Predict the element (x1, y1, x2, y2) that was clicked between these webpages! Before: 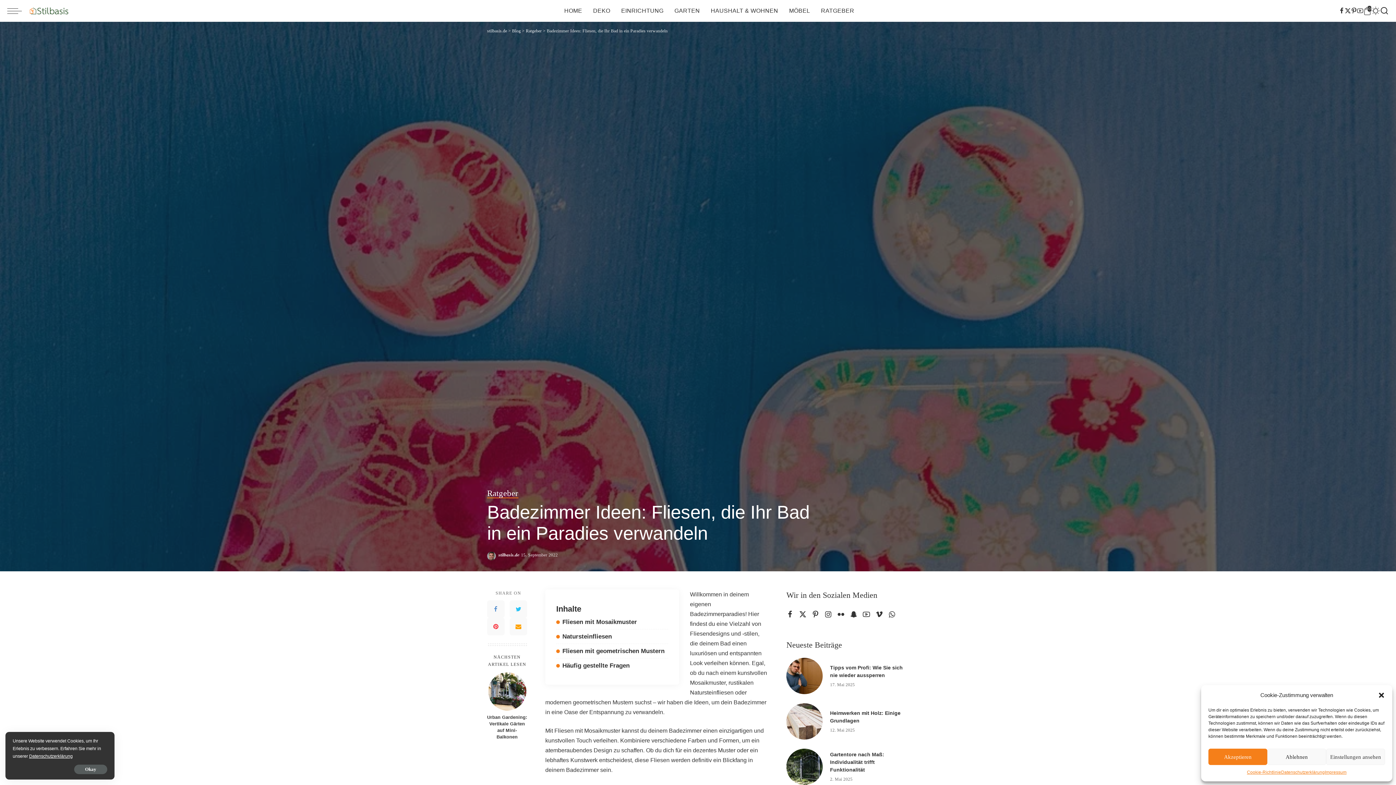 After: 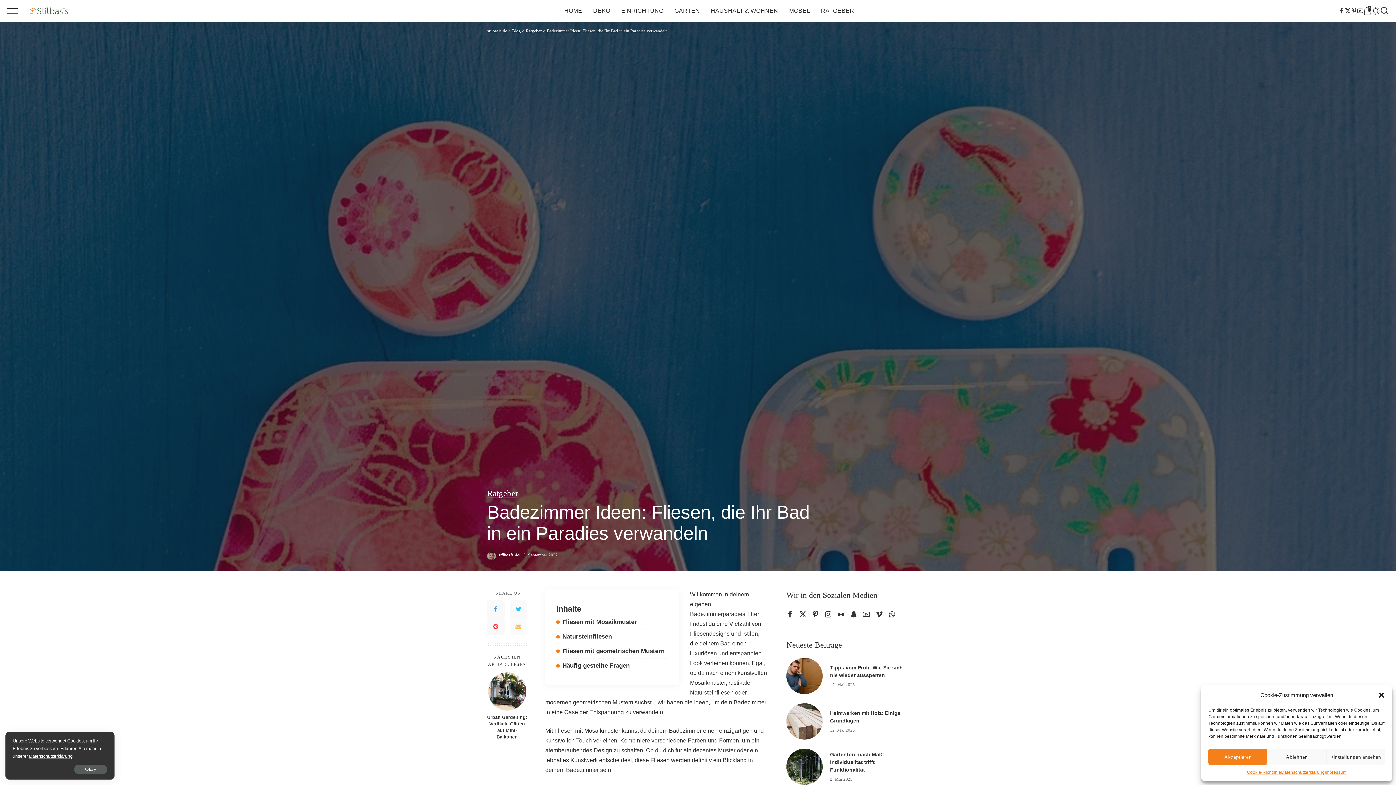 Action: label: Email bbox: (509, 618, 527, 635)